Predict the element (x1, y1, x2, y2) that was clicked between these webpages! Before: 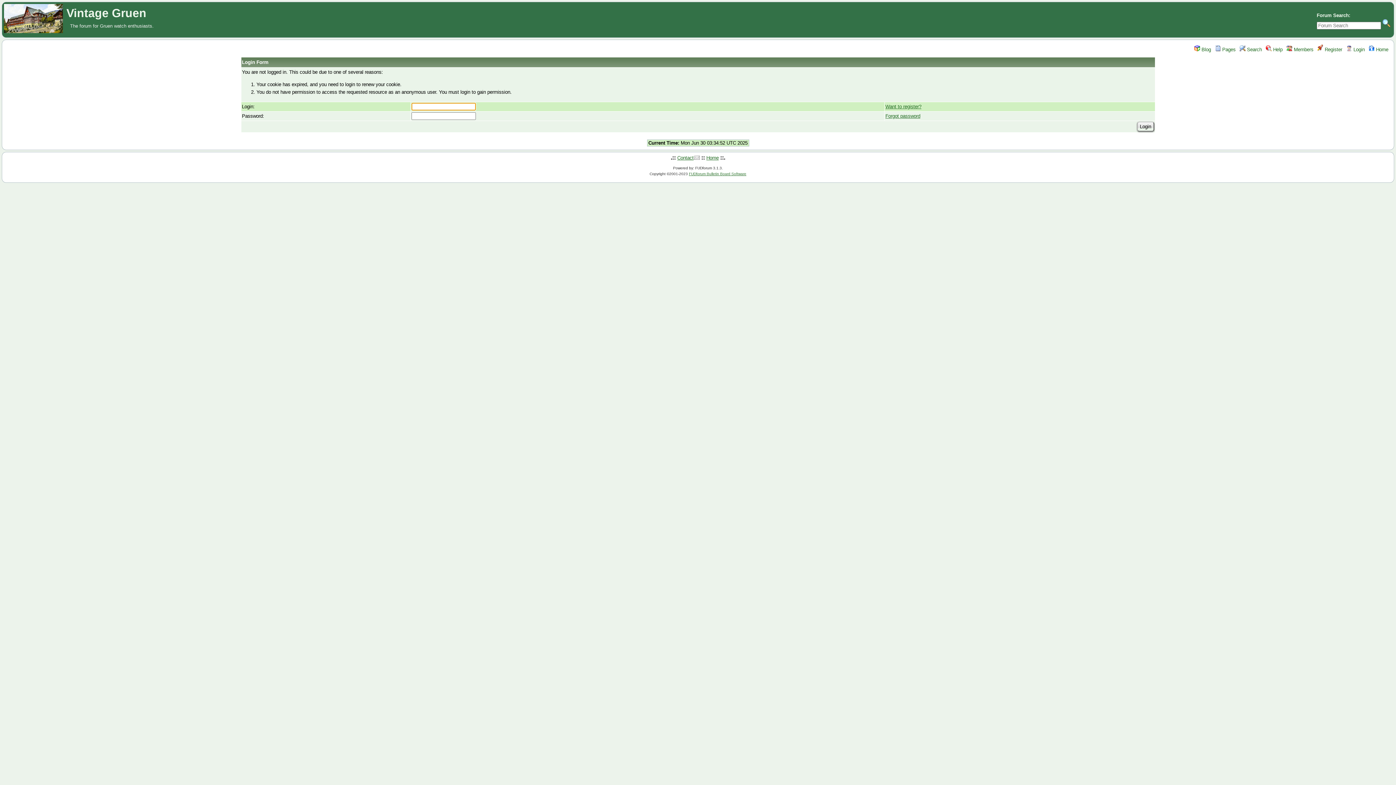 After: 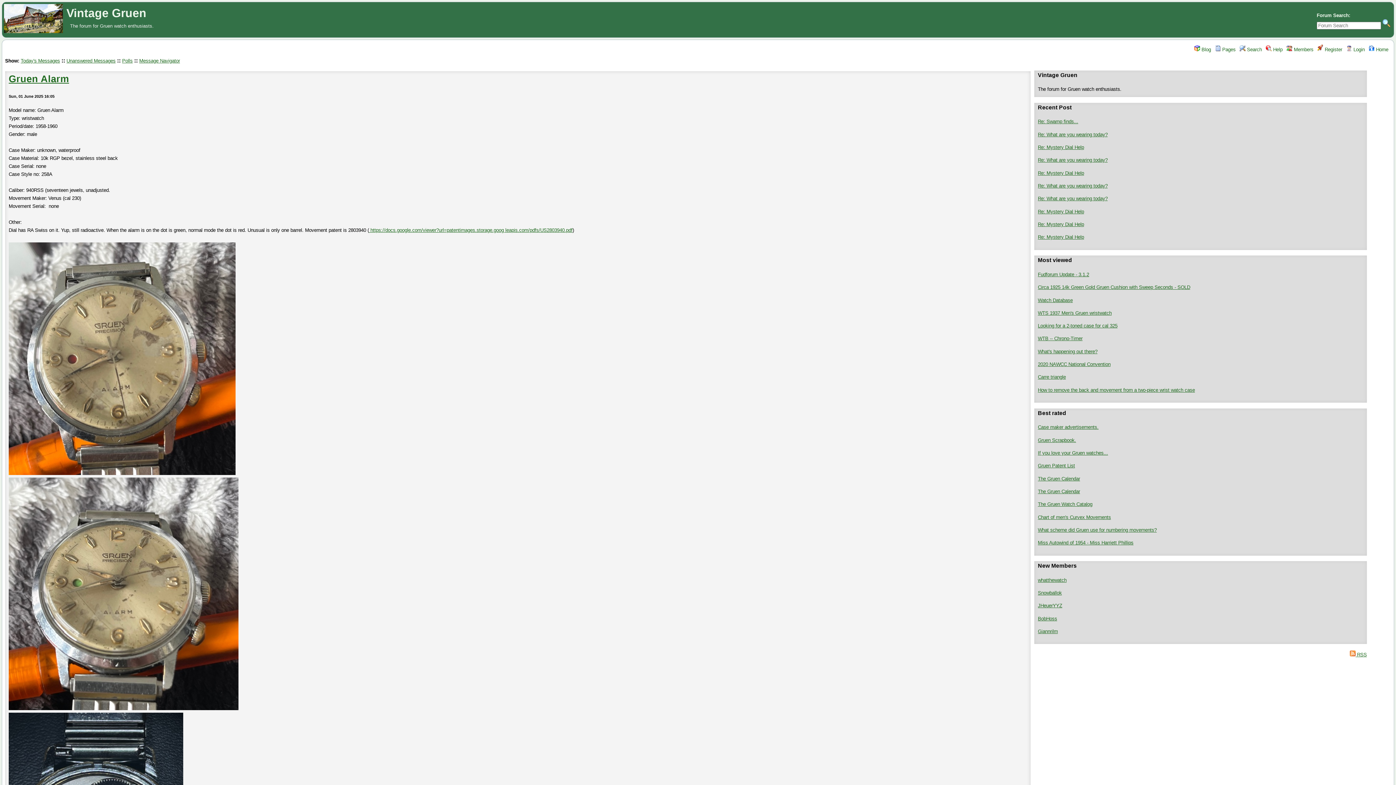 Action: label:  Blog bbox: (1194, 46, 1211, 52)